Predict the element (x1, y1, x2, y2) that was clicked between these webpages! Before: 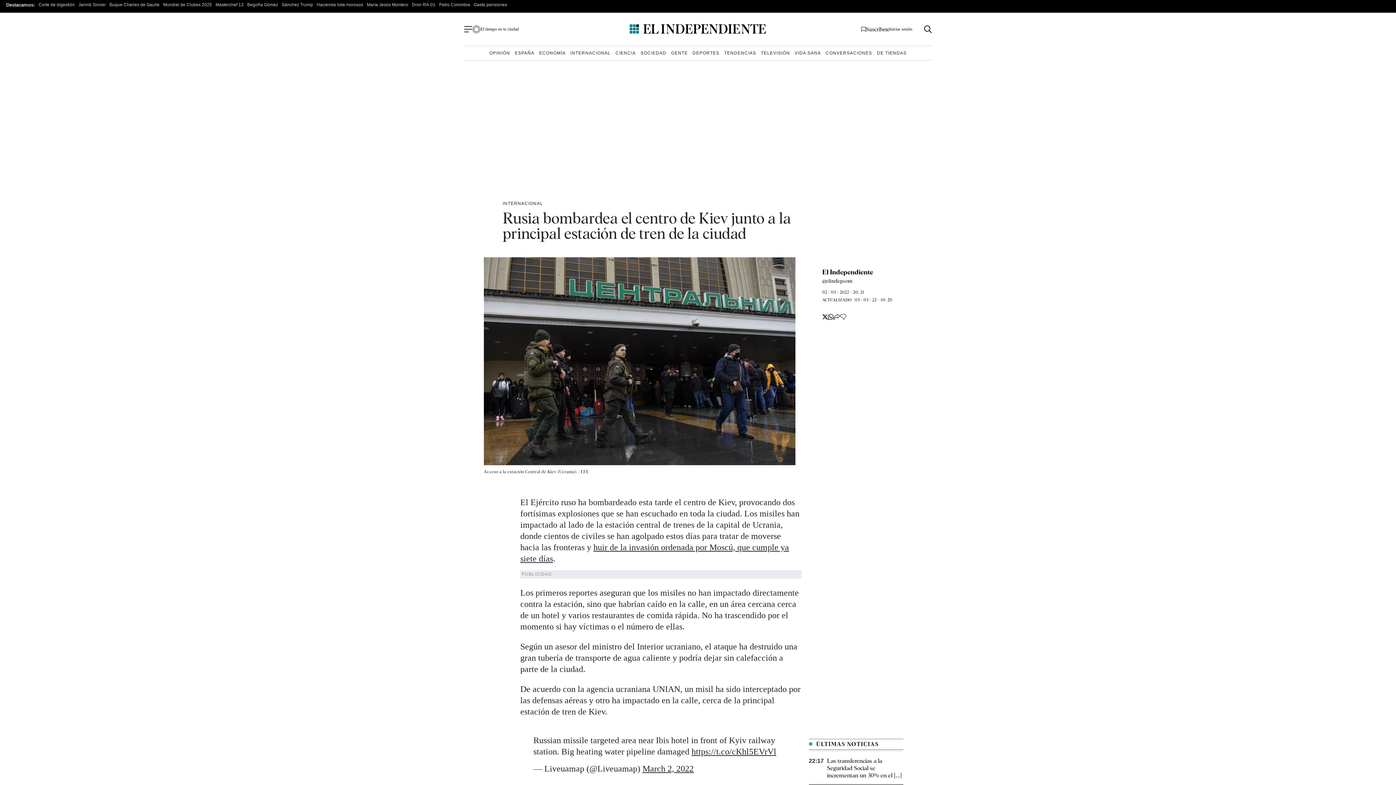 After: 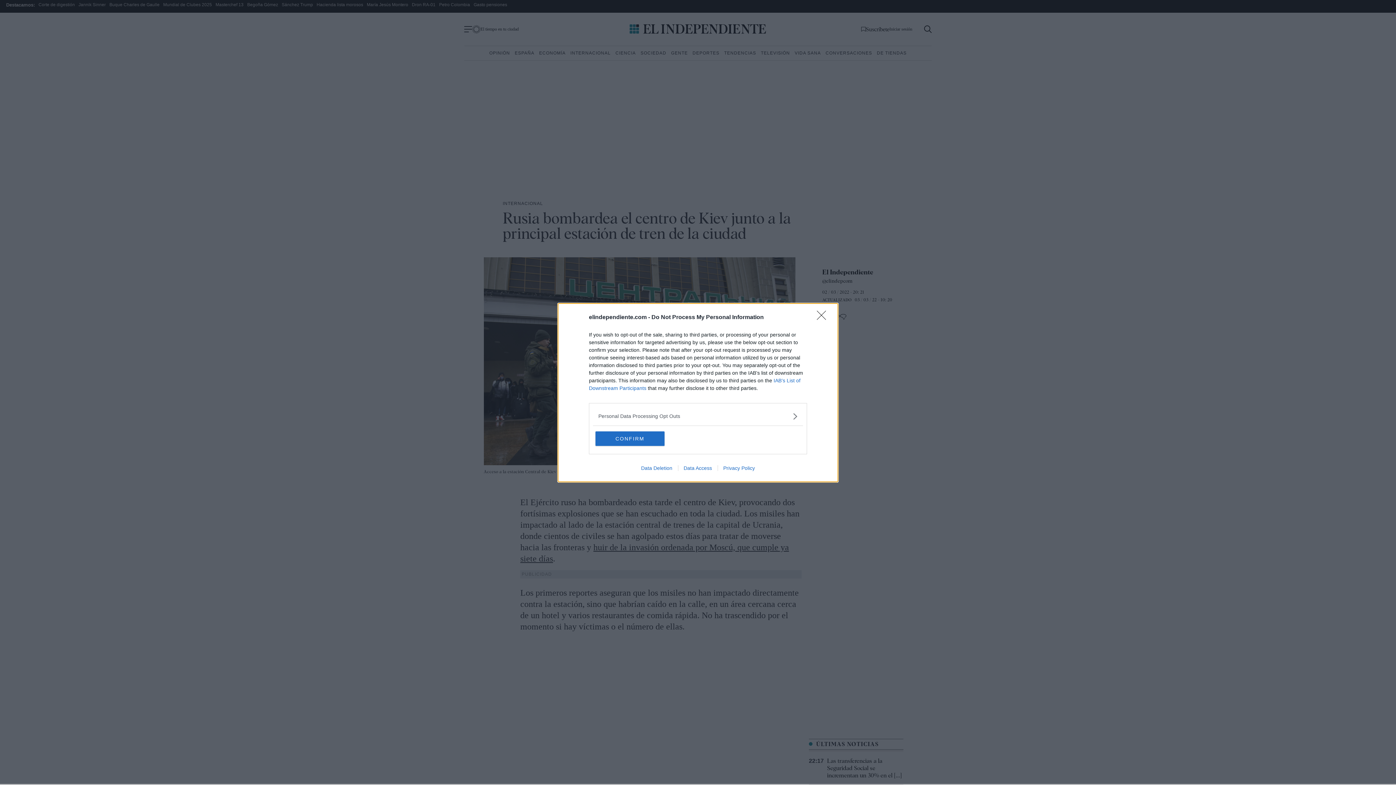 Action: bbox: (614, 49, 637, 57) label: CIENCIA